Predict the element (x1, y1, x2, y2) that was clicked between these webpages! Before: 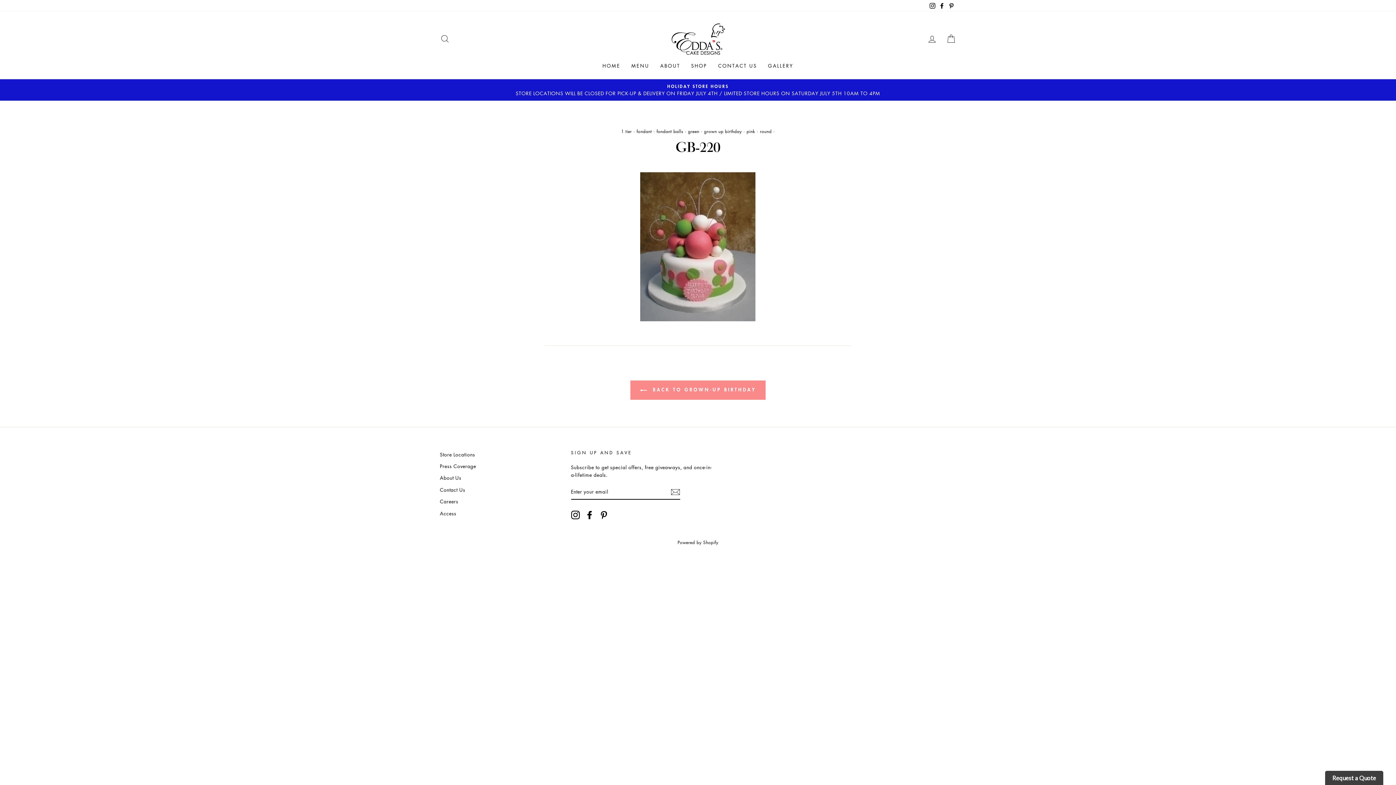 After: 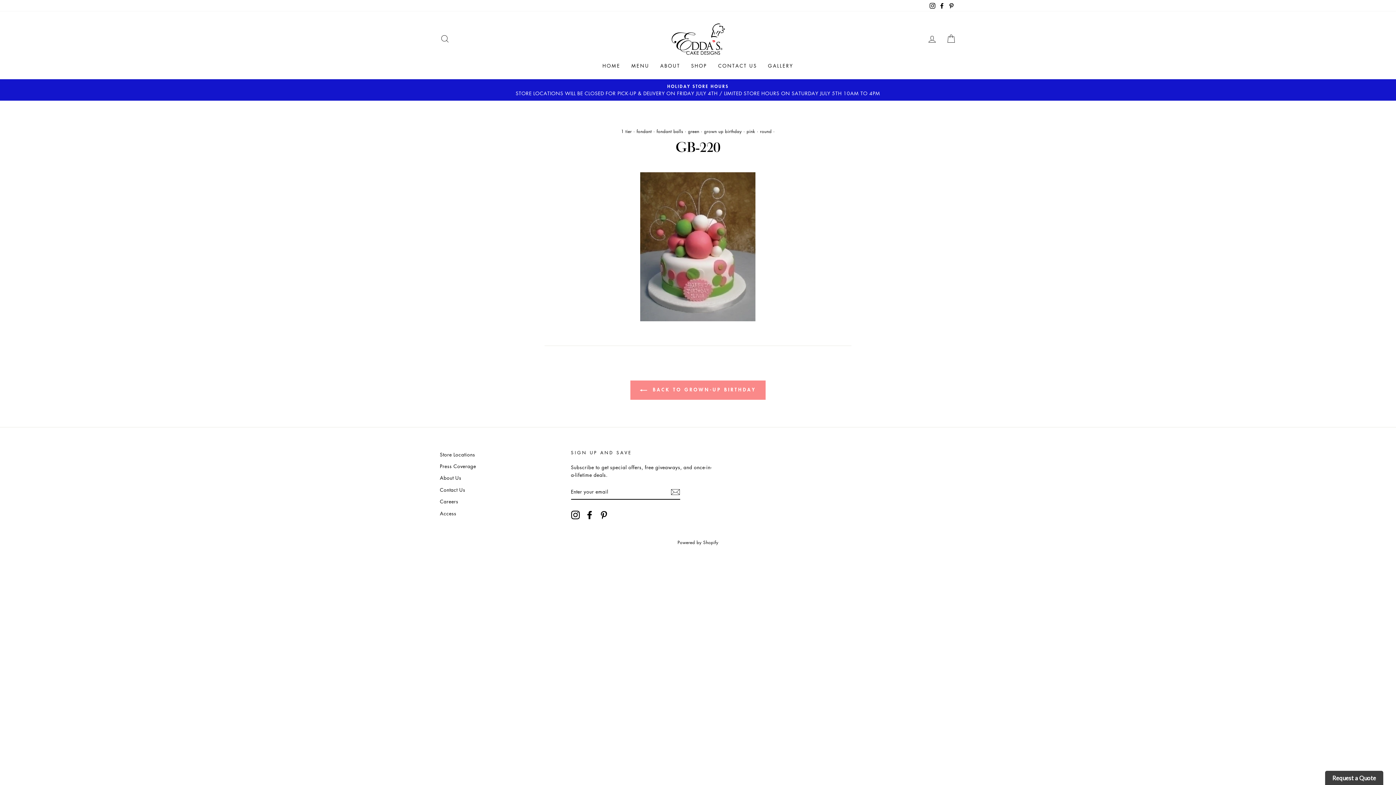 Action: bbox: (928, 0, 937, 11) label: Instagram